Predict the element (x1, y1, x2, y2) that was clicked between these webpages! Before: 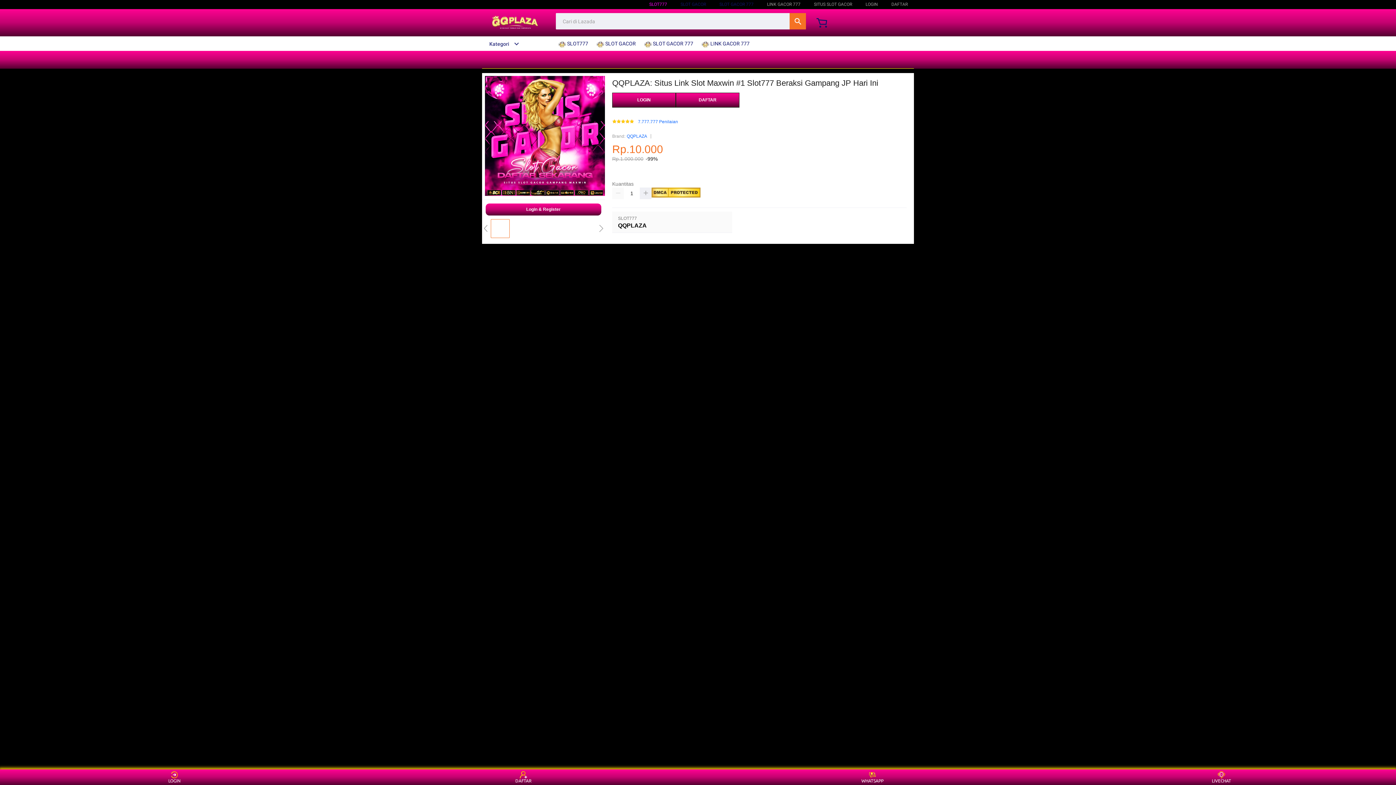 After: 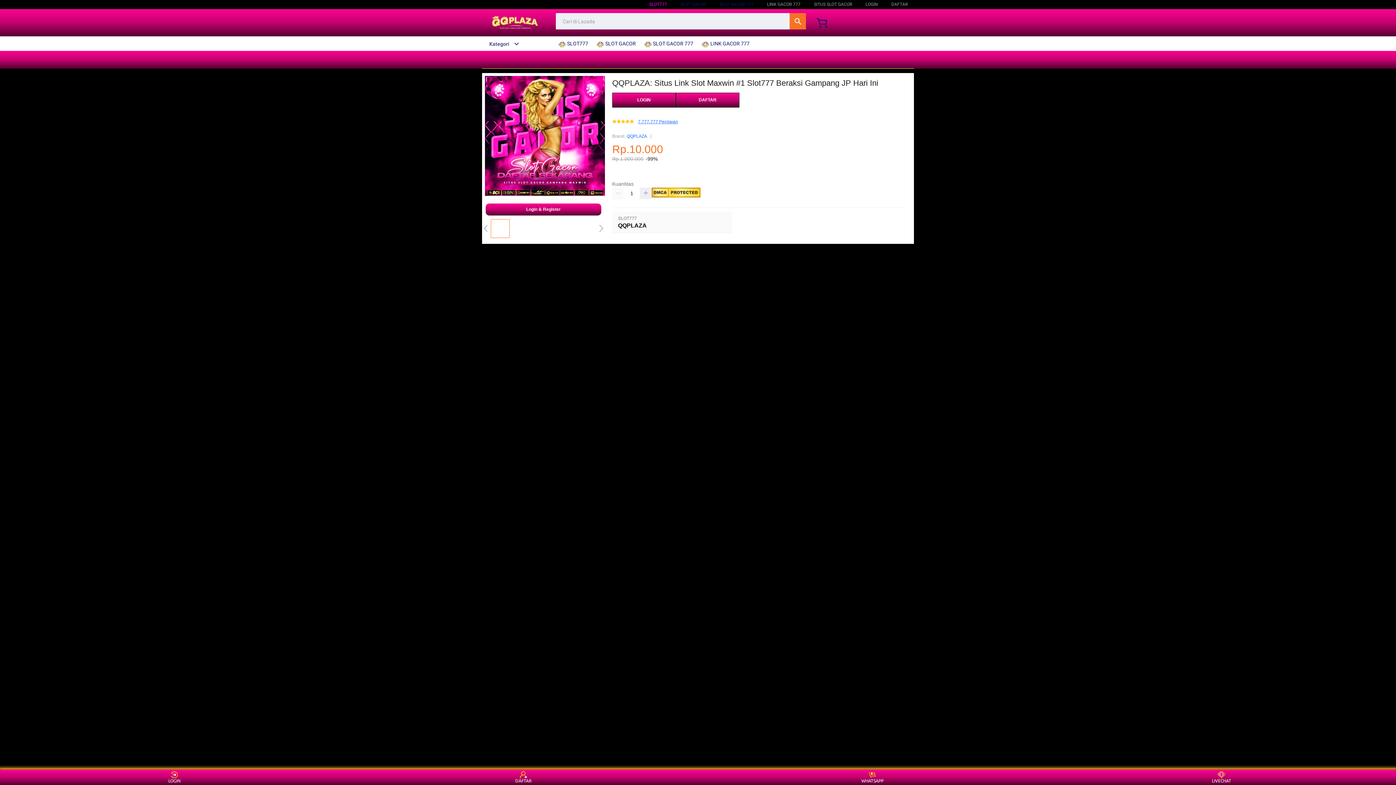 Action: label: 7.777.777 Penilaian bbox: (638, 119, 678, 124)